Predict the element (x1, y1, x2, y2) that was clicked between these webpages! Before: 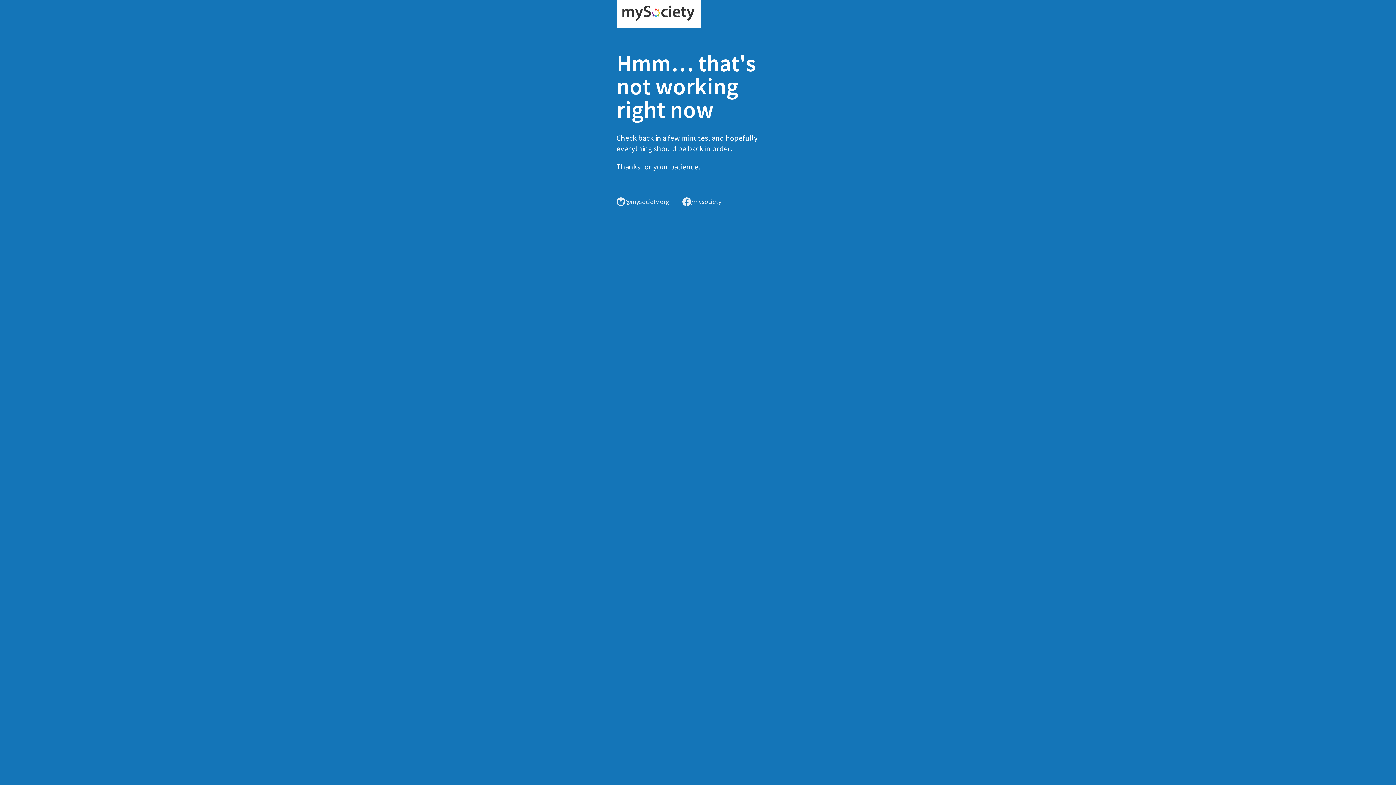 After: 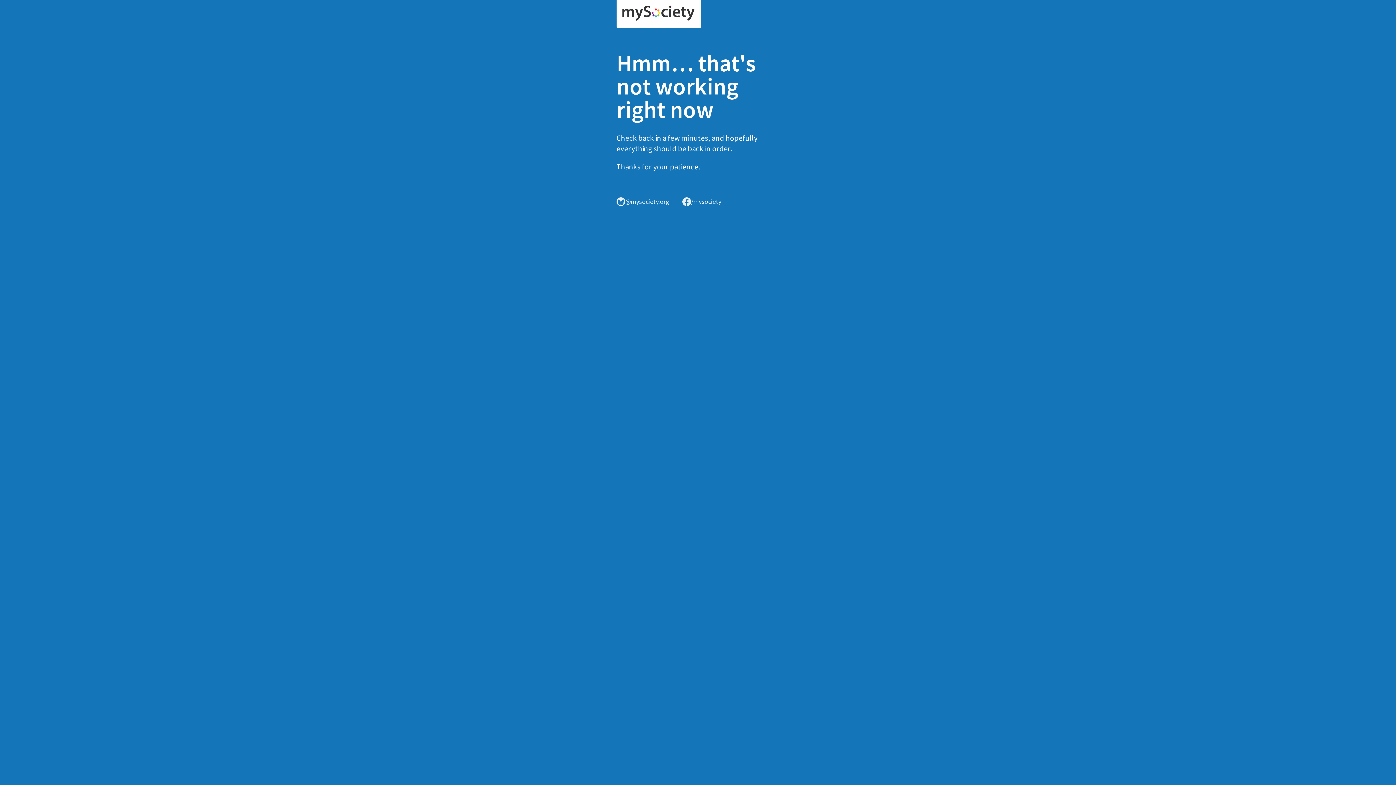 Action: bbox: (616, 0, 701, 28)